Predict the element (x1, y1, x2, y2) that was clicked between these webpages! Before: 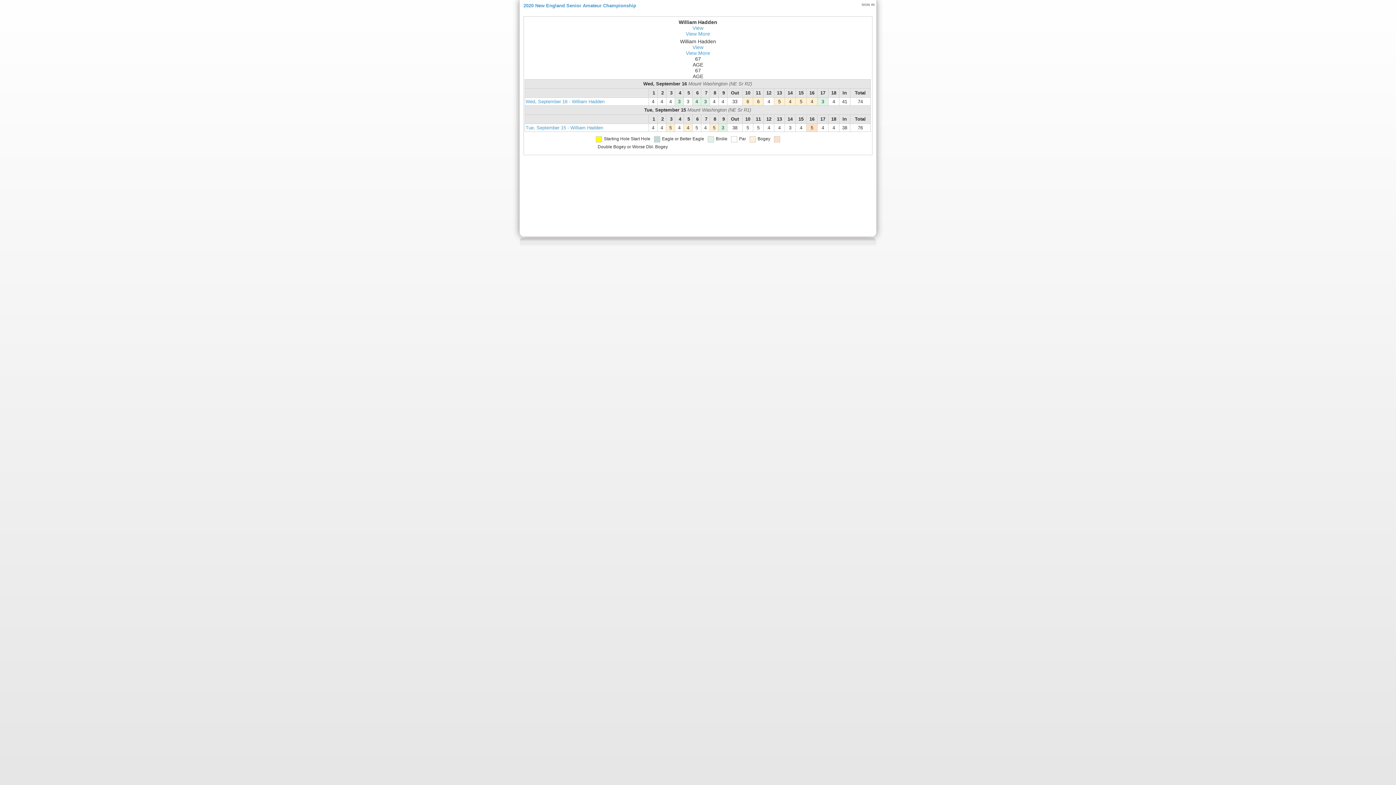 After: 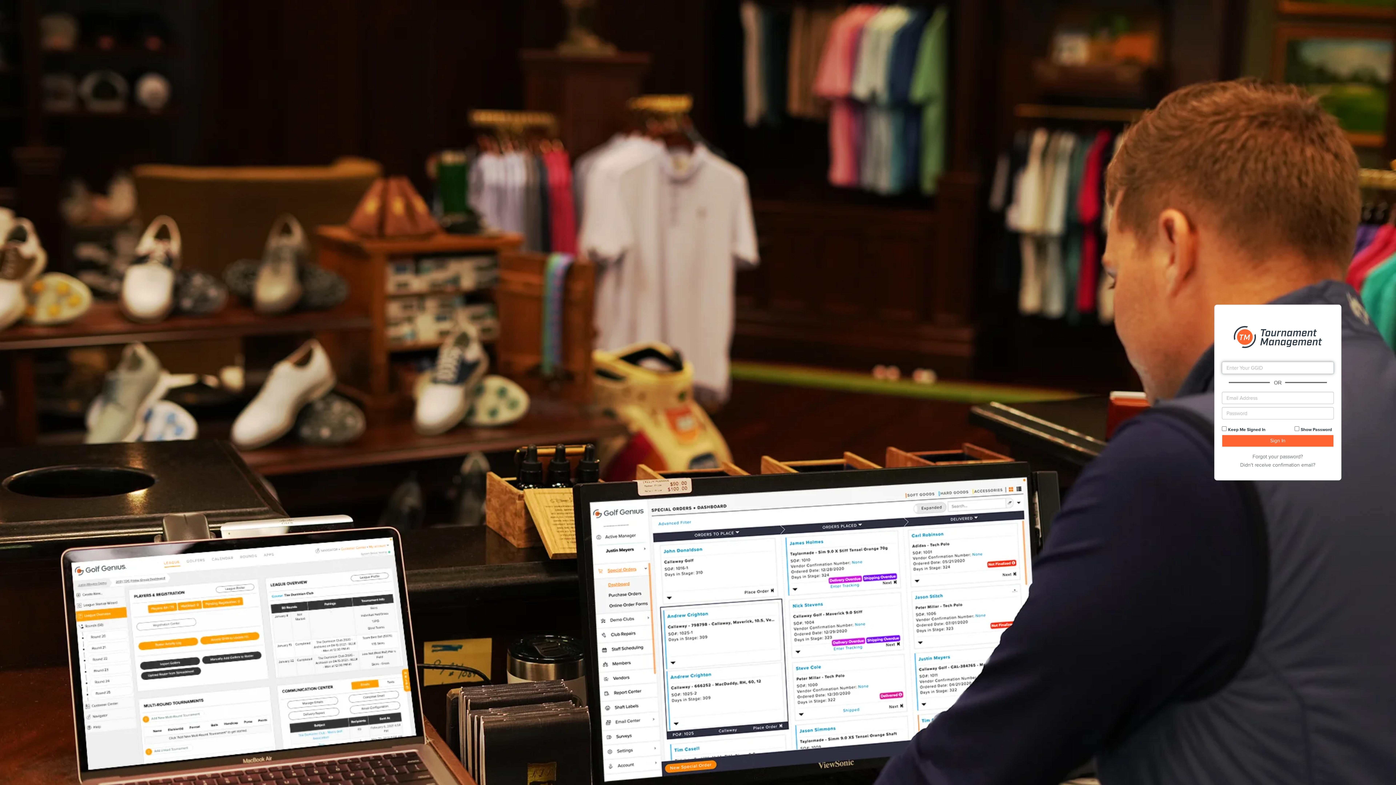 Action: bbox: (861, 2, 874, 6) label: SIGN IN